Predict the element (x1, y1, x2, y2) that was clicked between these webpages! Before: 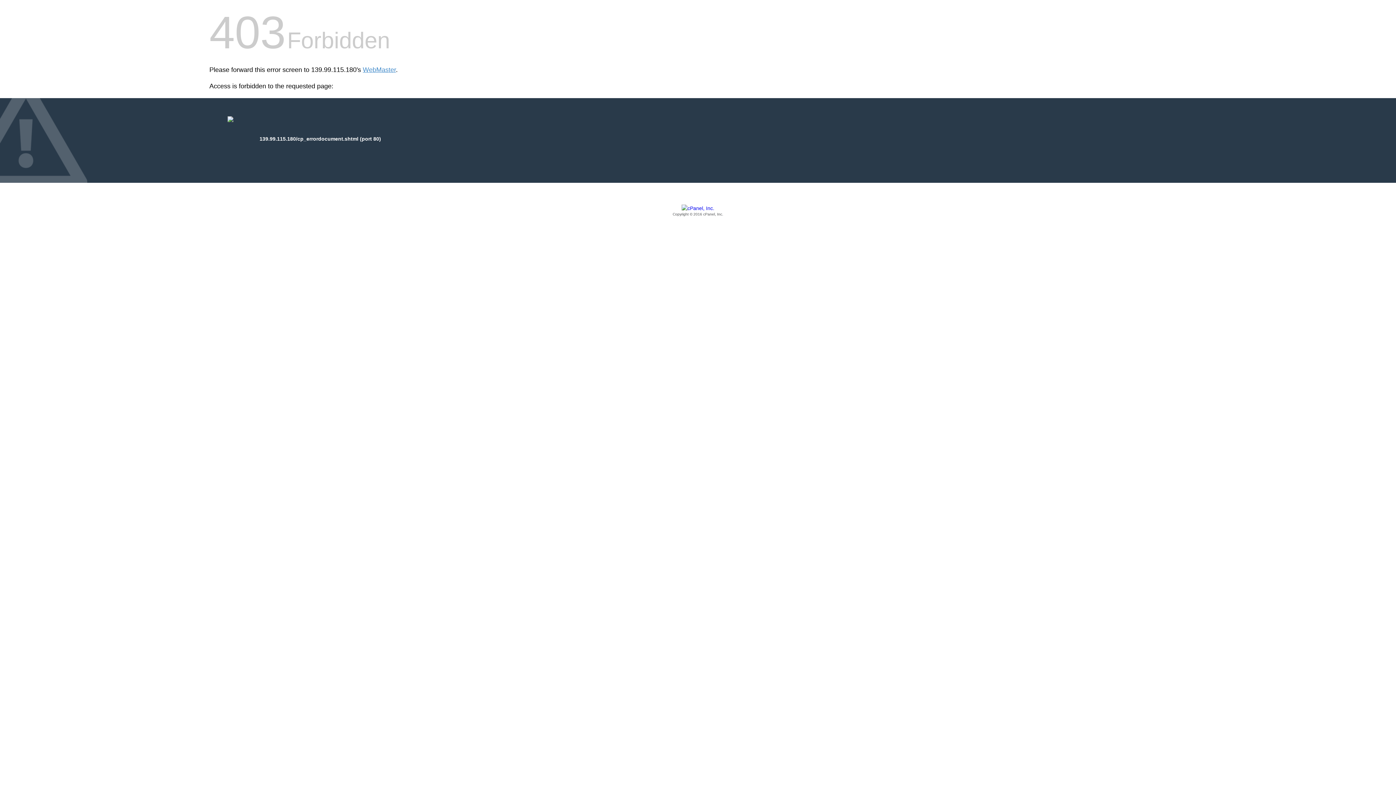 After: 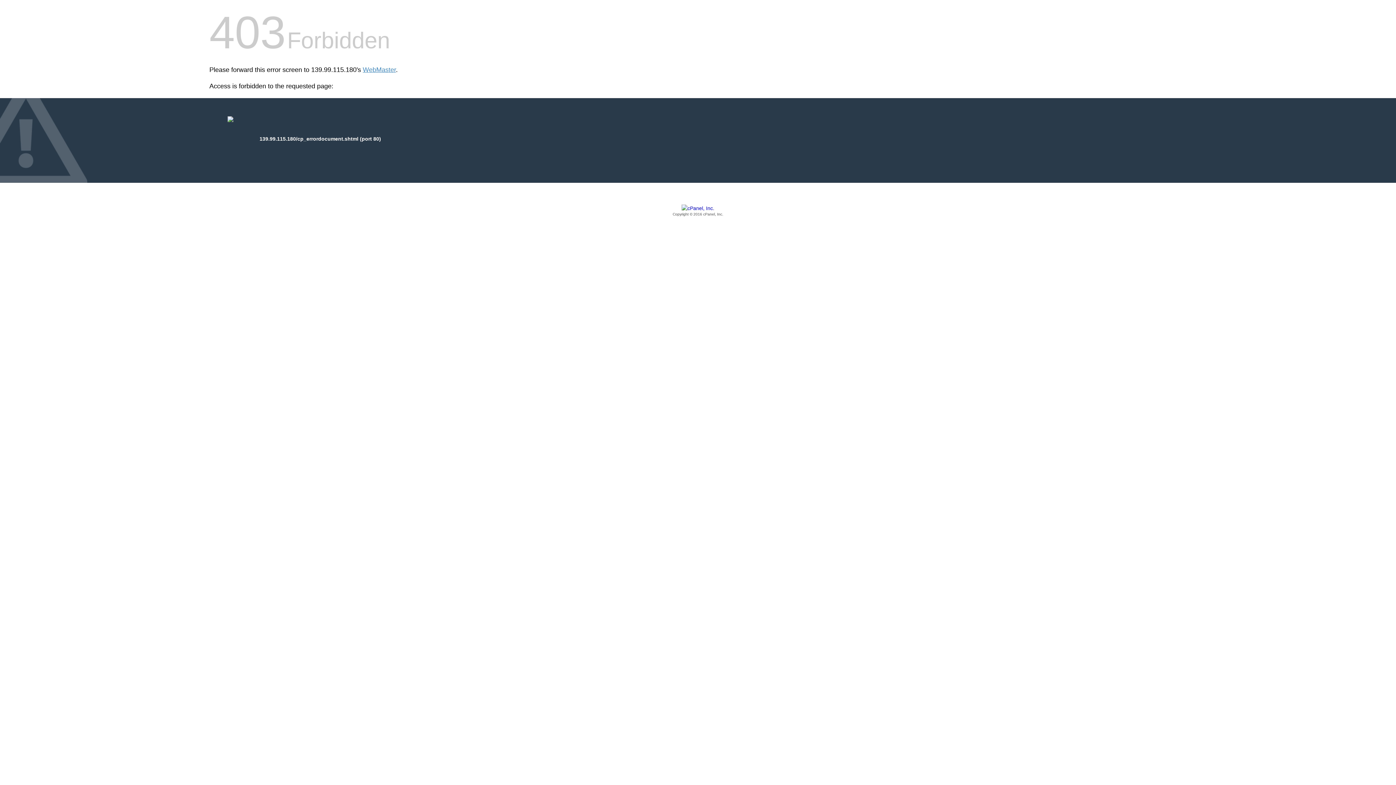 Action: label: Copyright © 2016 cPanel, Inc. bbox: (209, 205, 1186, 217)